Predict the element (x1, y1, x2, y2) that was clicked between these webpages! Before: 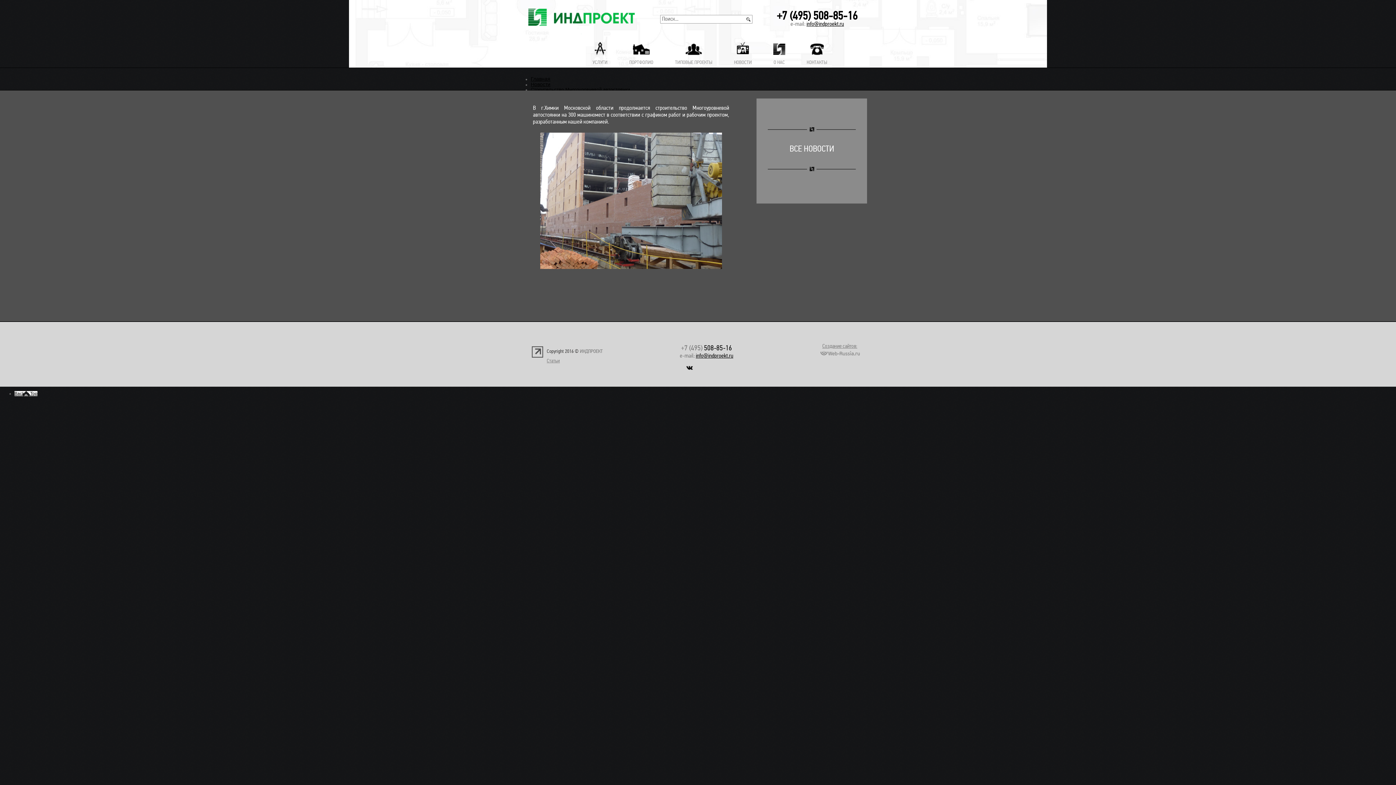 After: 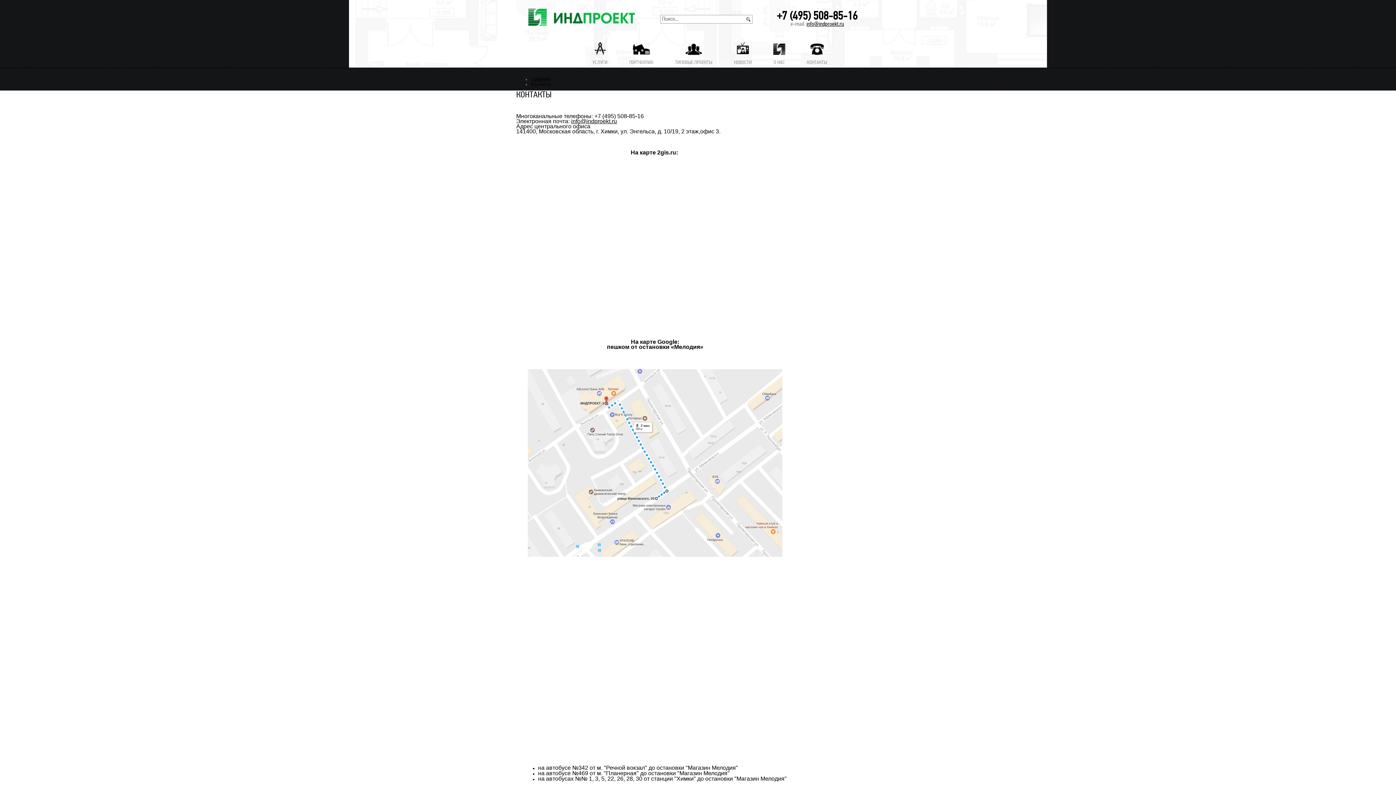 Action: label: КОНТАКТЫ bbox: (806, 42, 827, 65)